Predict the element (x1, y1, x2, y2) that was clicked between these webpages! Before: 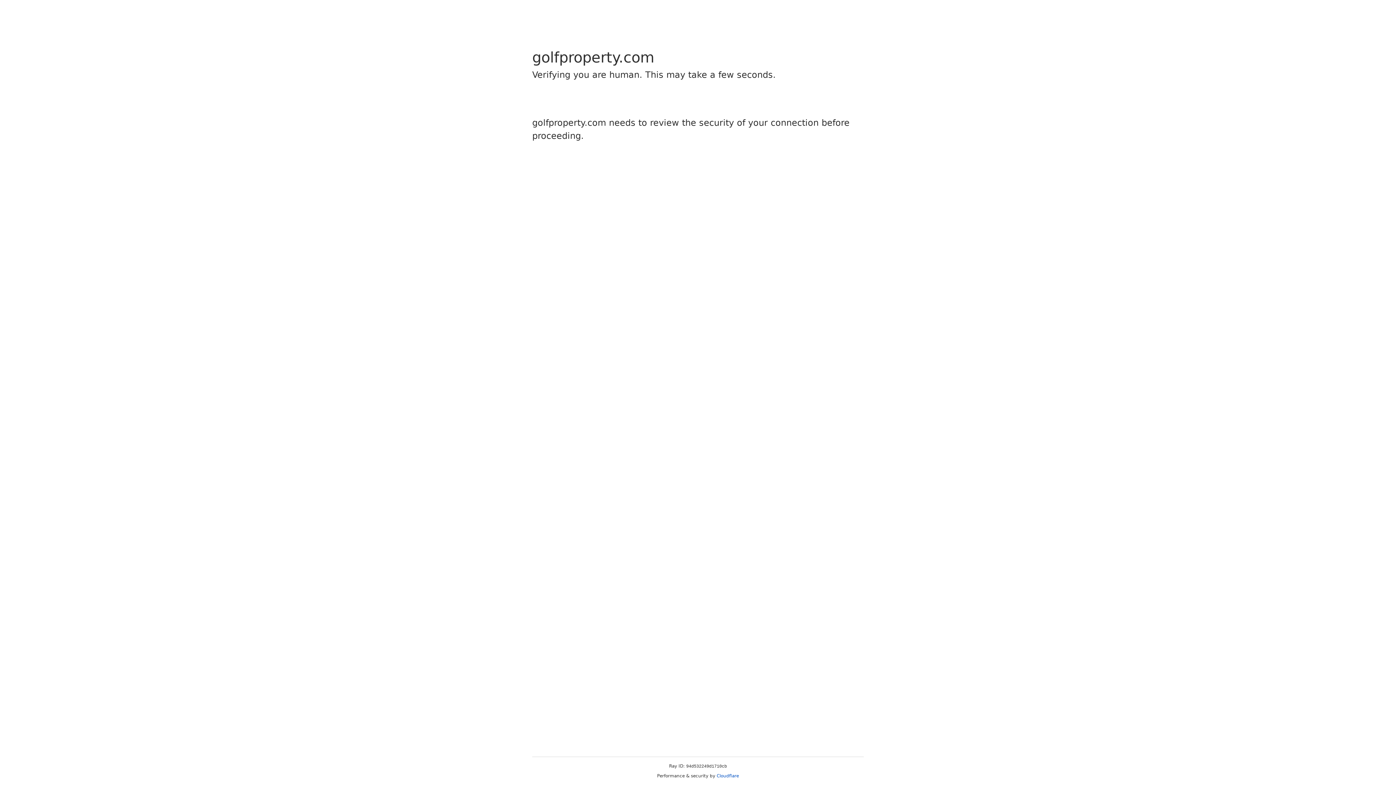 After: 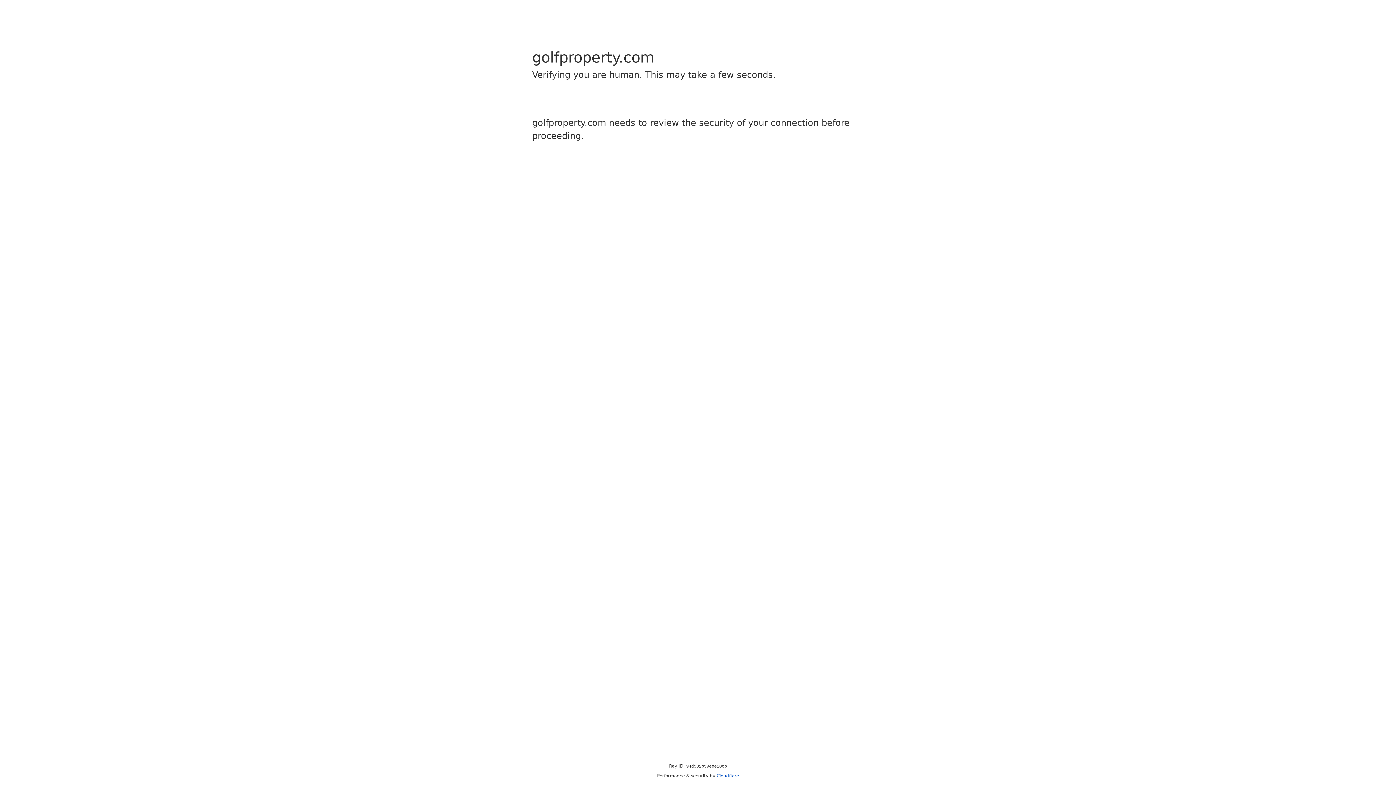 Action: bbox: (716, 773, 739, 778) label: Cloudflare